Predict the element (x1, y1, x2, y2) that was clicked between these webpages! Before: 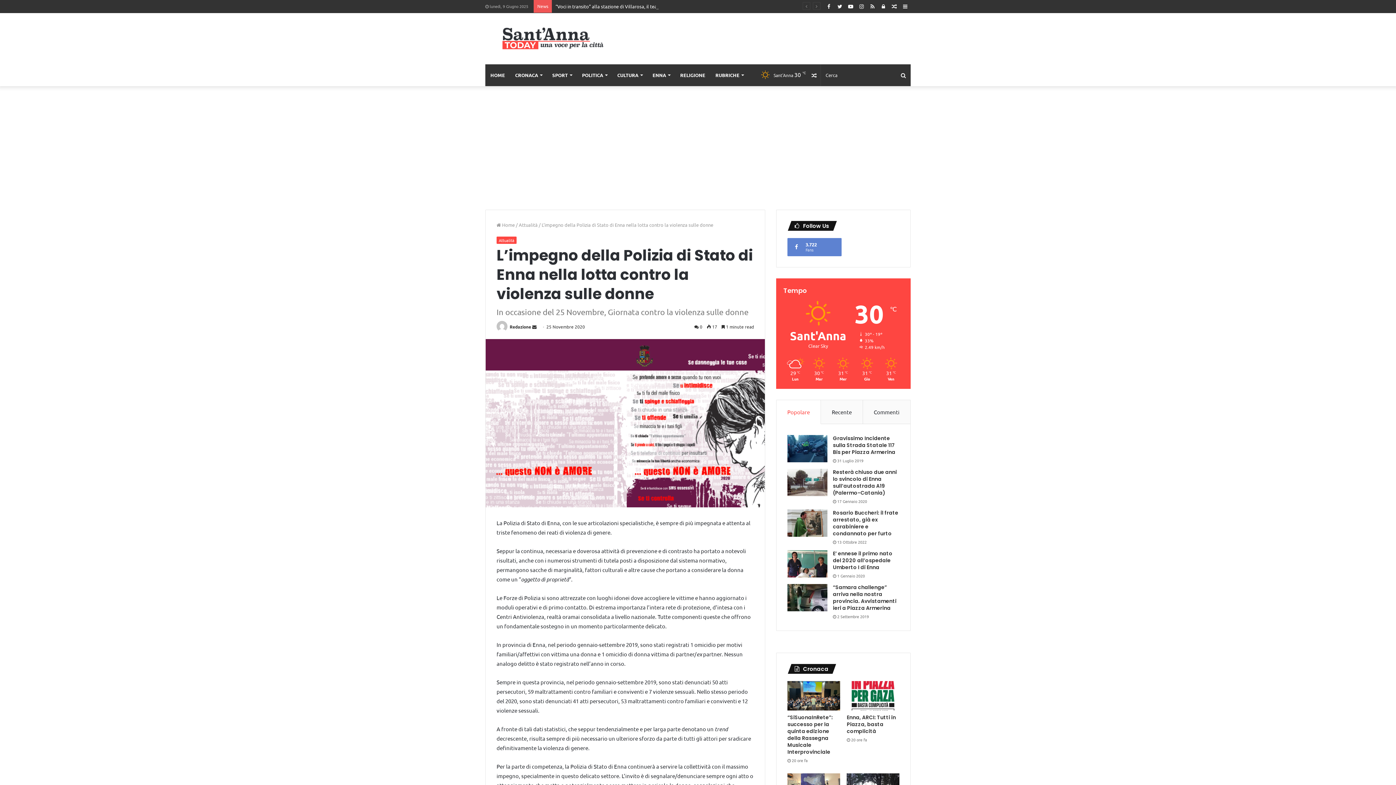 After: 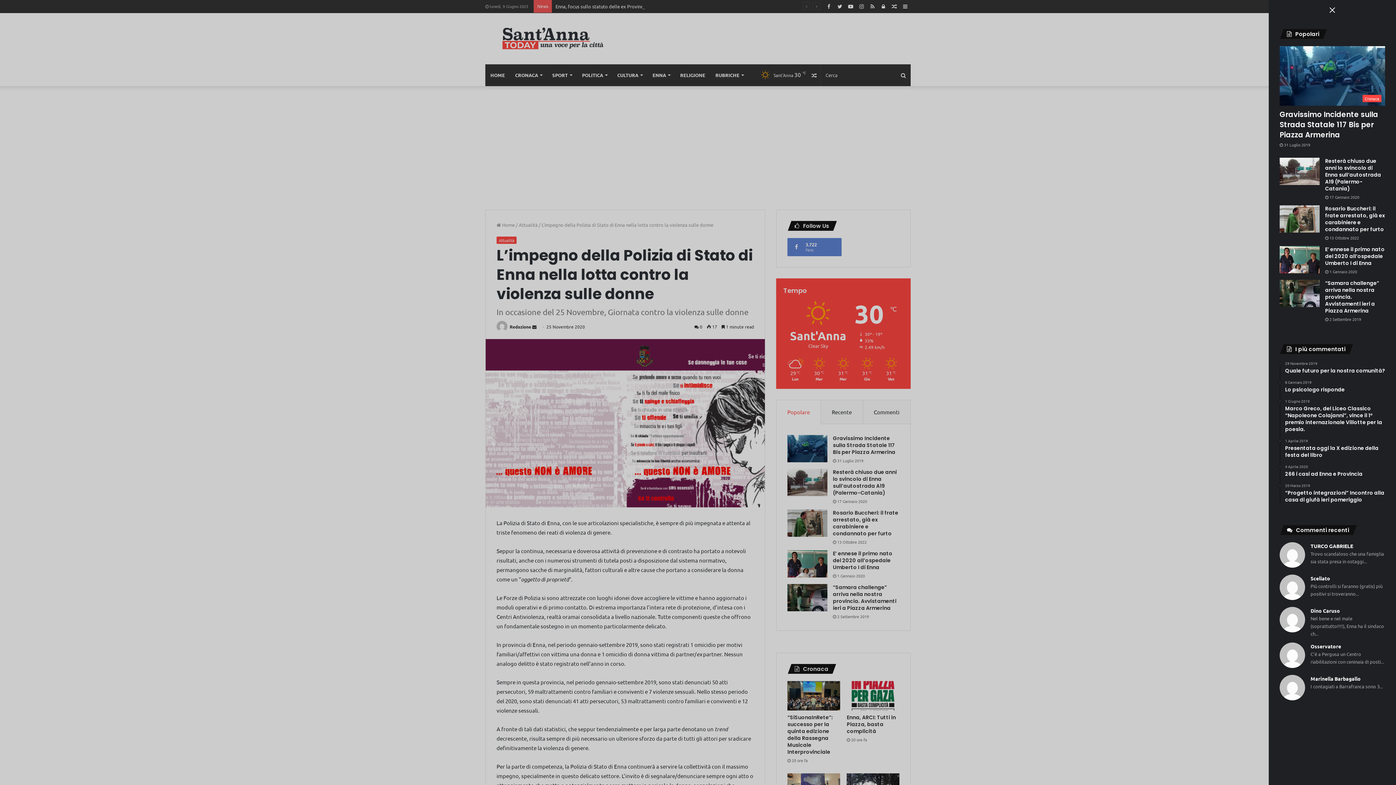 Action: bbox: (900, 0, 910, 12) label: Sidebar